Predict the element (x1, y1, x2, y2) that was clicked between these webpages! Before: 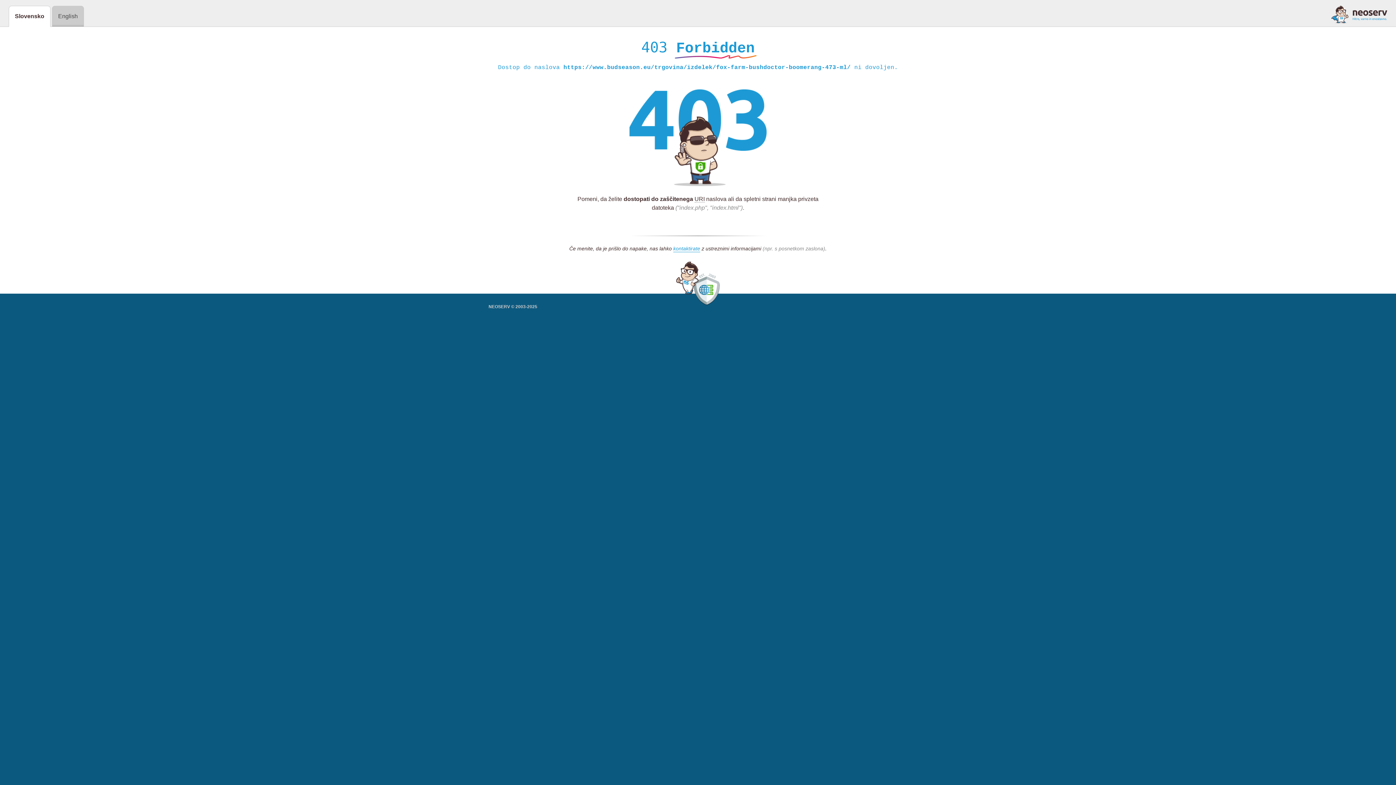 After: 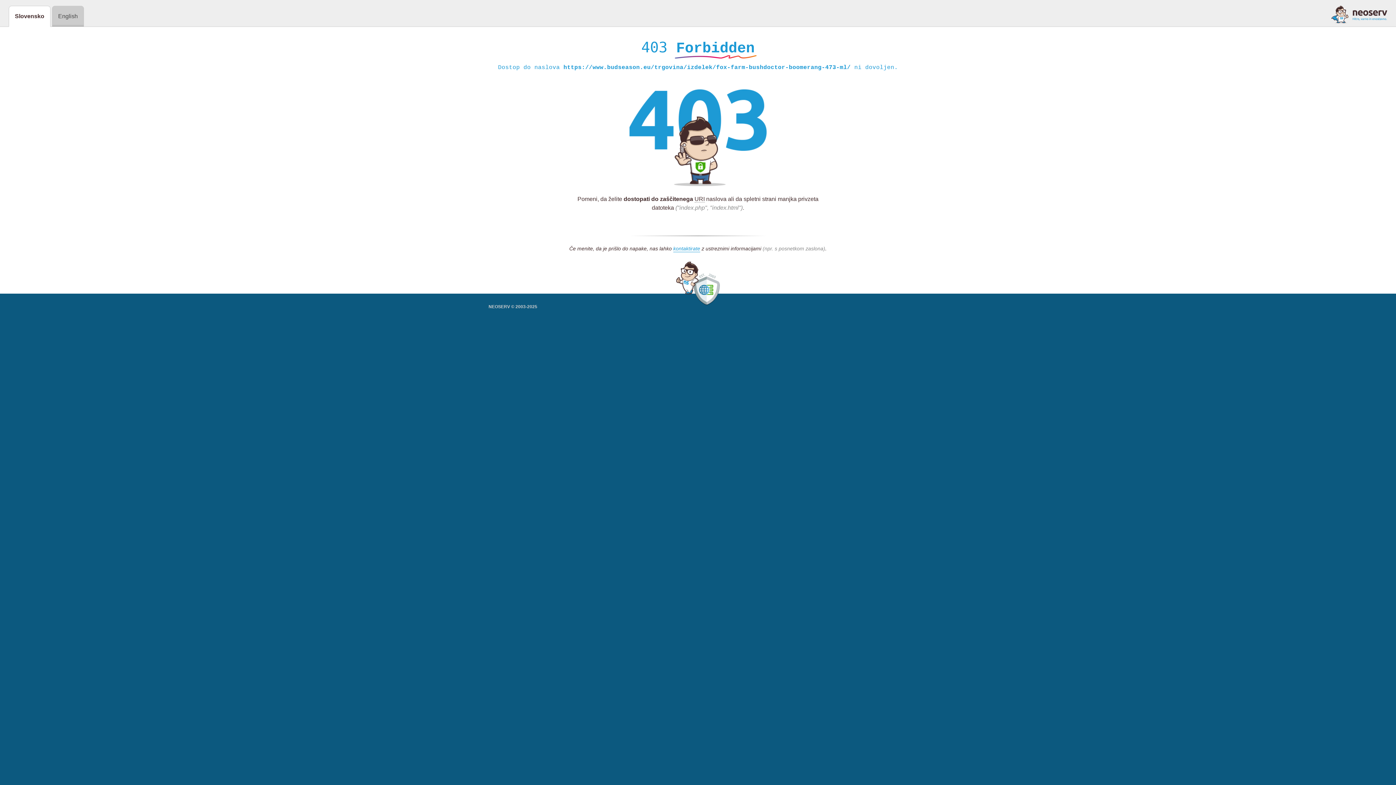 Action: bbox: (1331, 5, 1387, 23)